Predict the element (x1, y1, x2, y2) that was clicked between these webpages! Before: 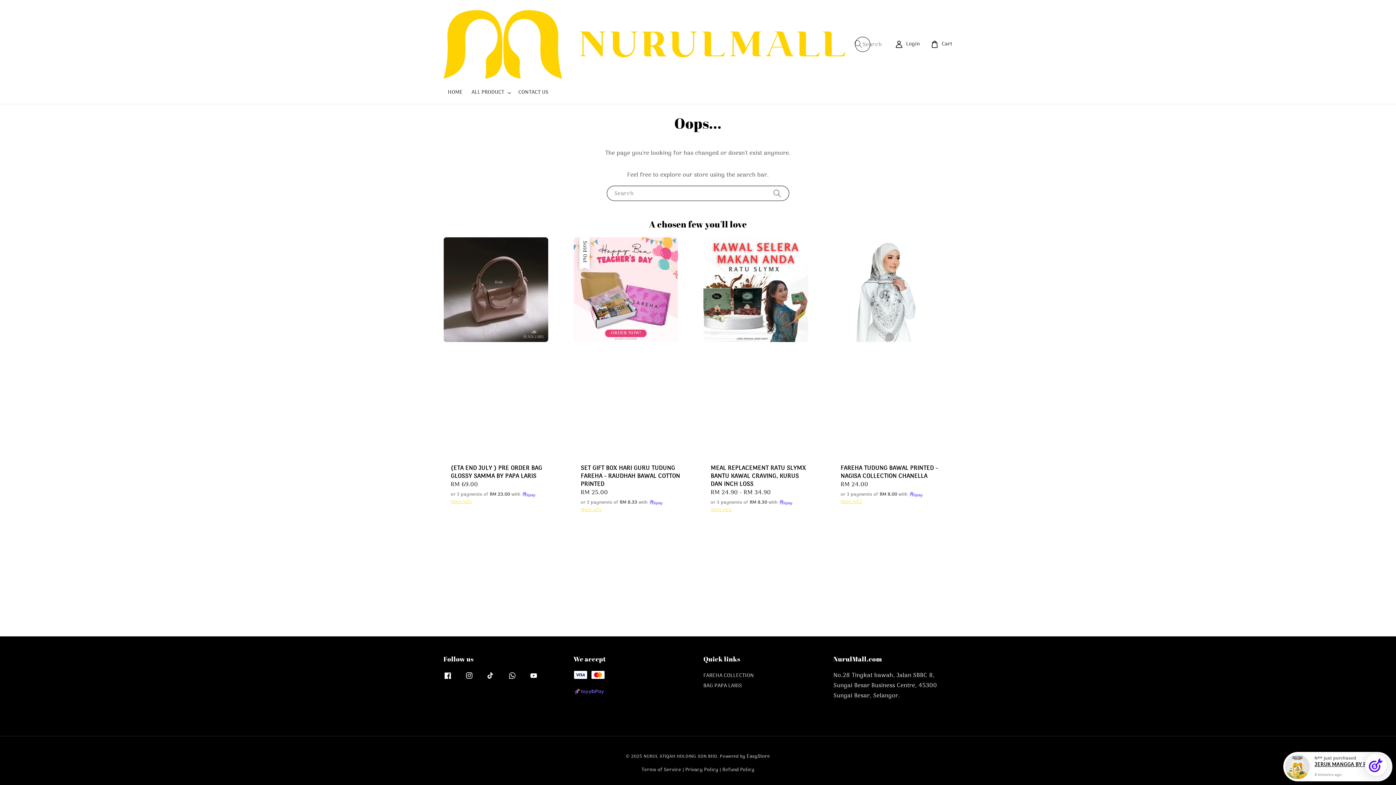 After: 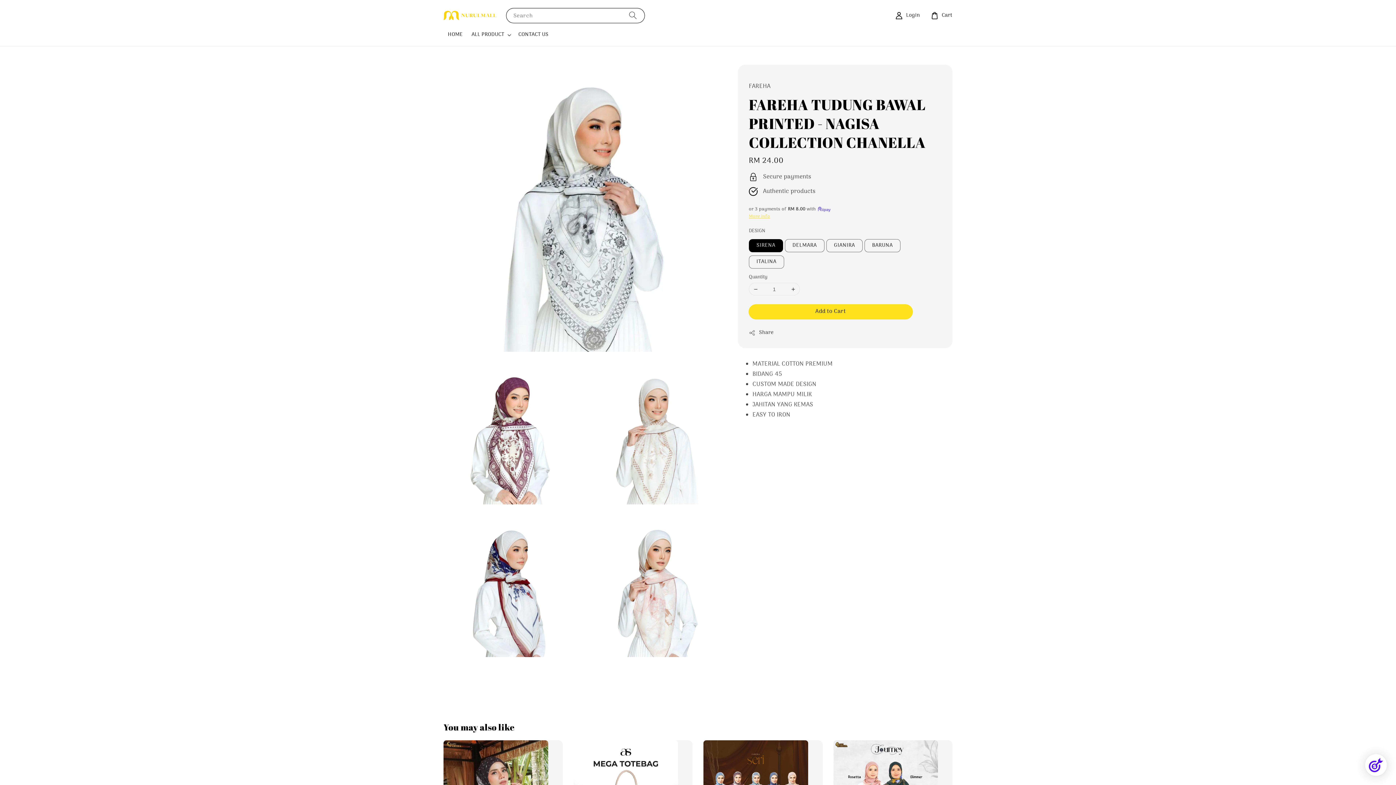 Action: bbox: (833, 237, 952, 464)